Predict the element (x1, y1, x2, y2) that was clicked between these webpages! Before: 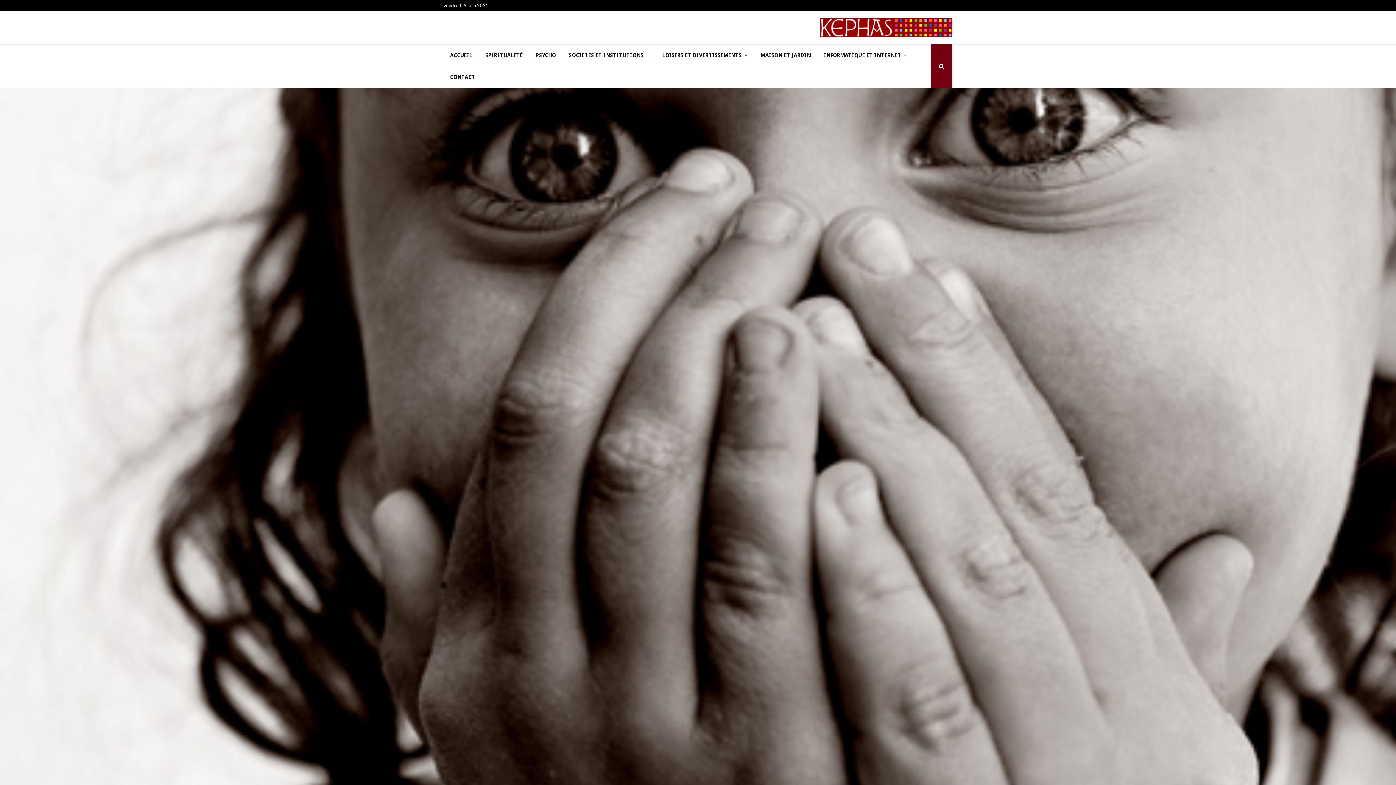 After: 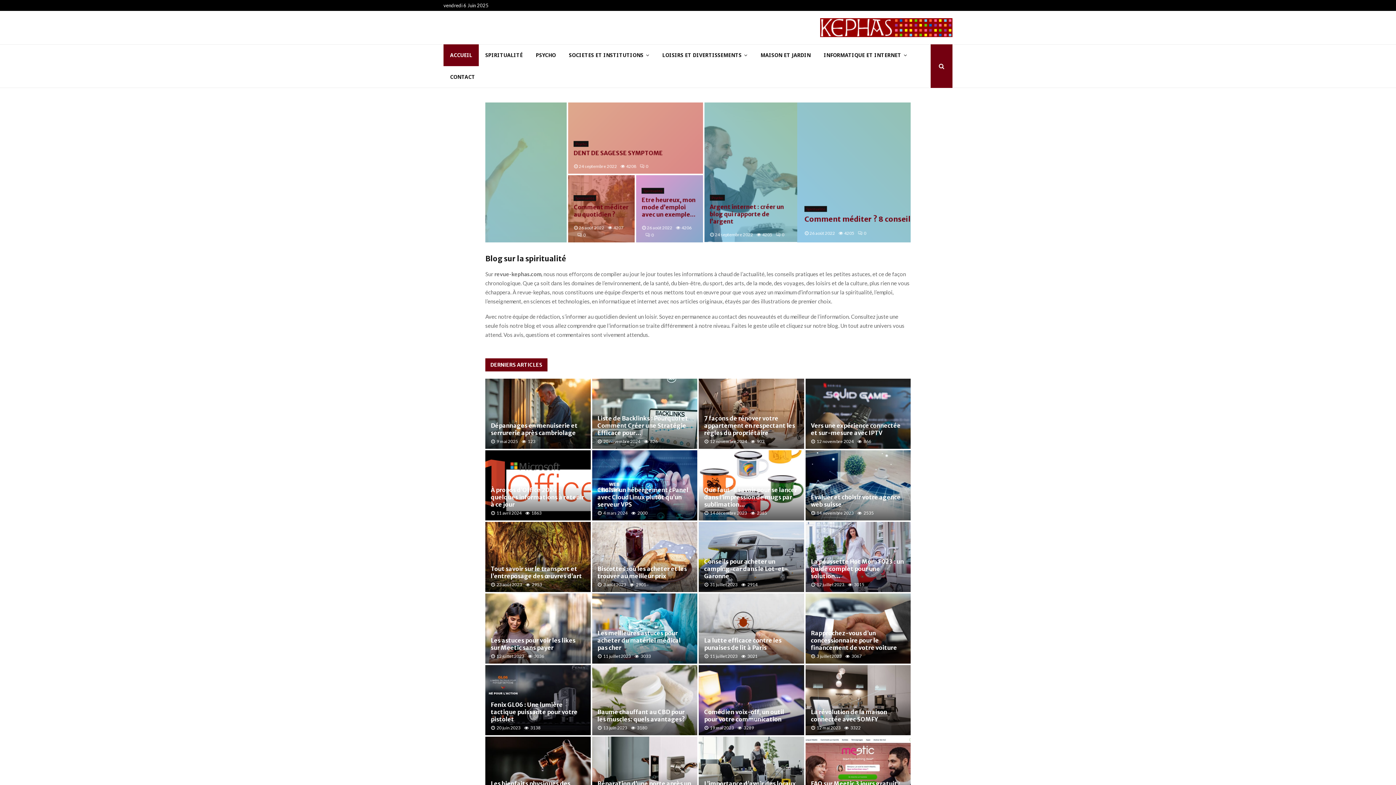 Action: bbox: (770, 18, 952, 37)